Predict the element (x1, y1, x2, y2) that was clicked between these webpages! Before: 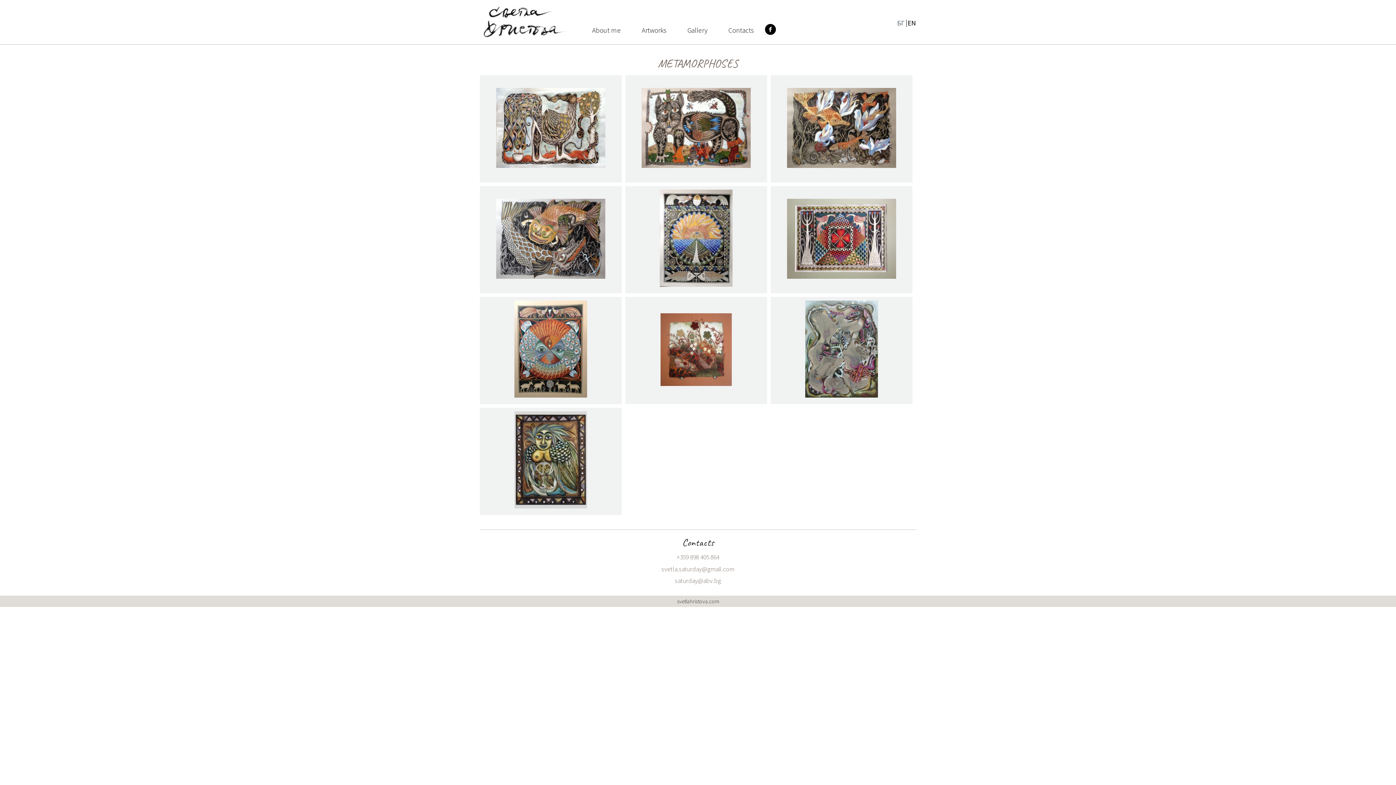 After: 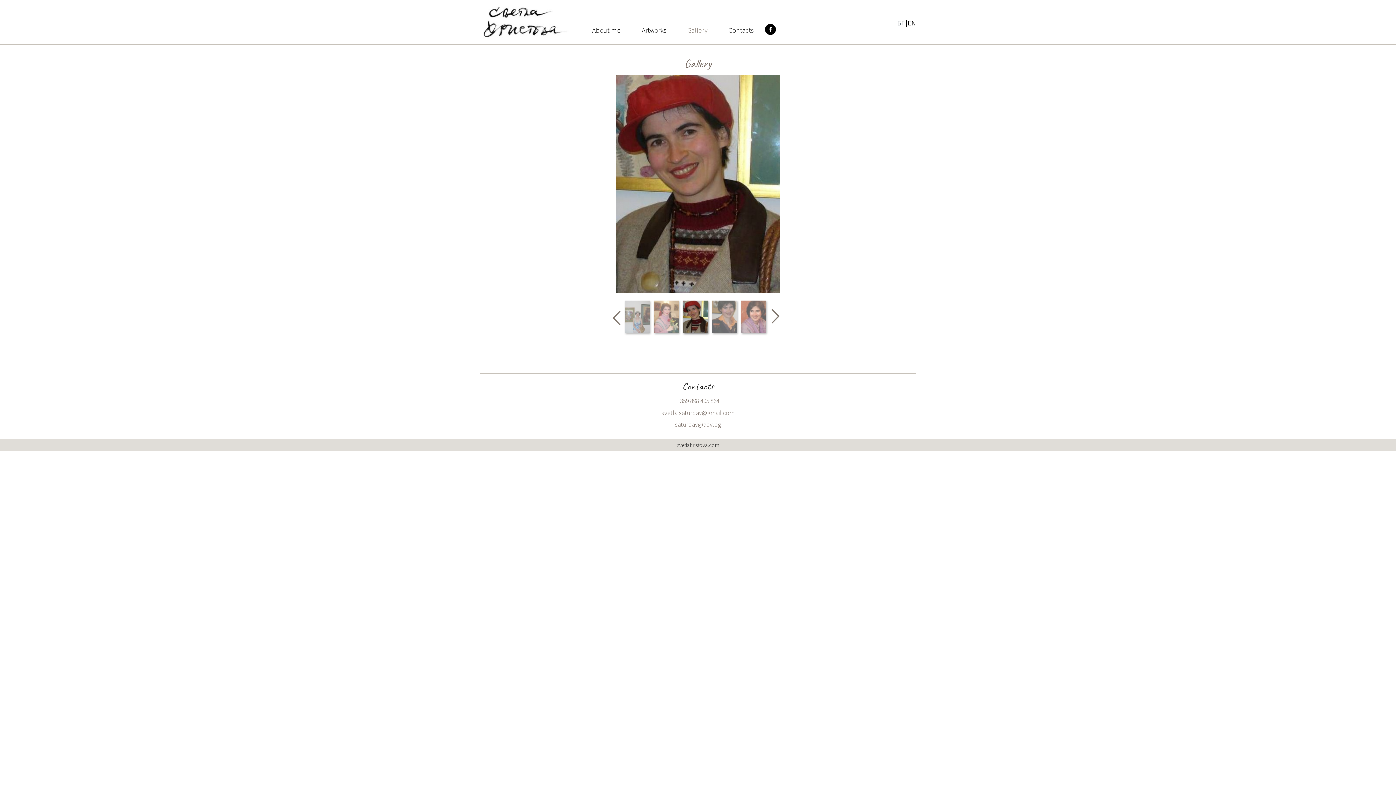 Action: bbox: (677, 21, 718, 39) label: Gallery